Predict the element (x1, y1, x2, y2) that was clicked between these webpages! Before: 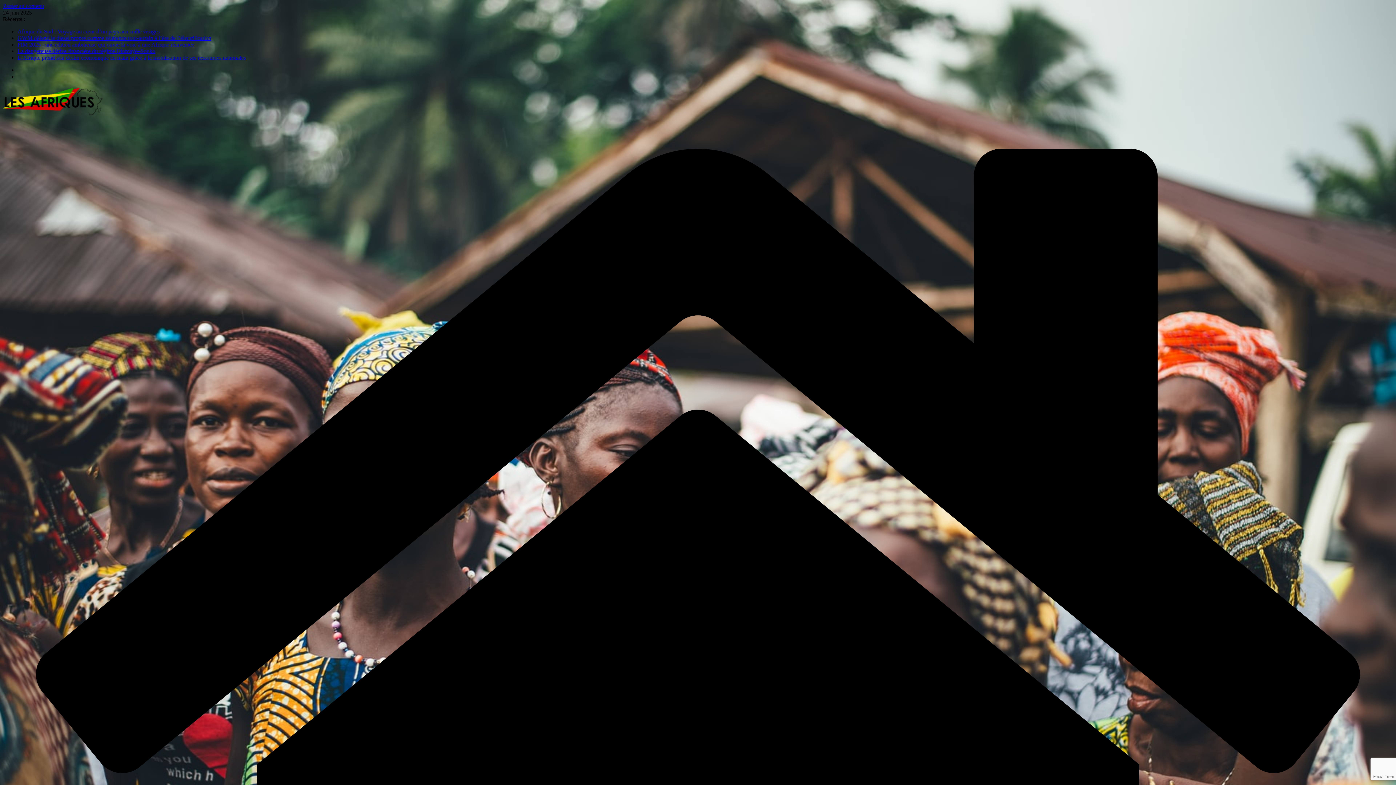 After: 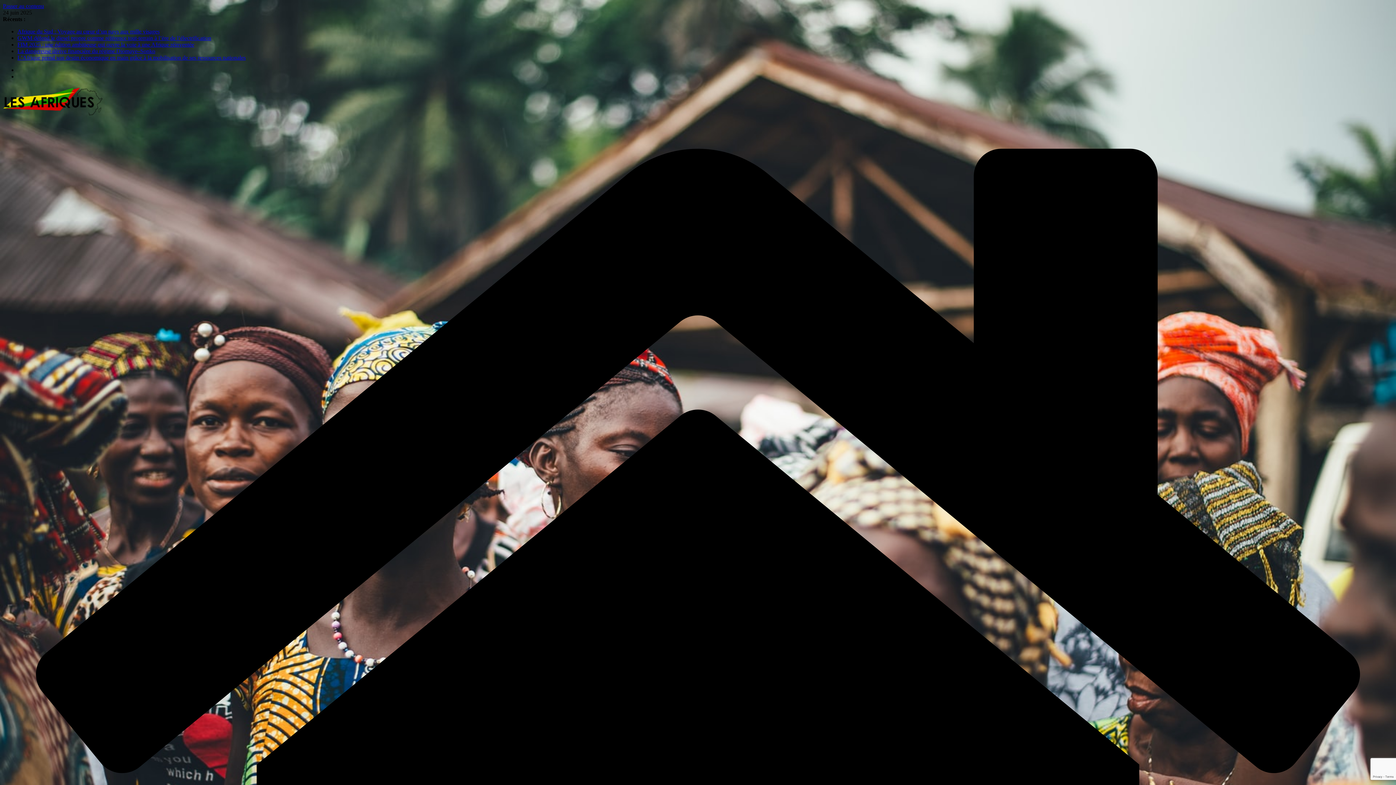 Action: label: Afrique du Sud : Voyage au cœur d’un pays aux mille visages bbox: (17, 28, 159, 34)